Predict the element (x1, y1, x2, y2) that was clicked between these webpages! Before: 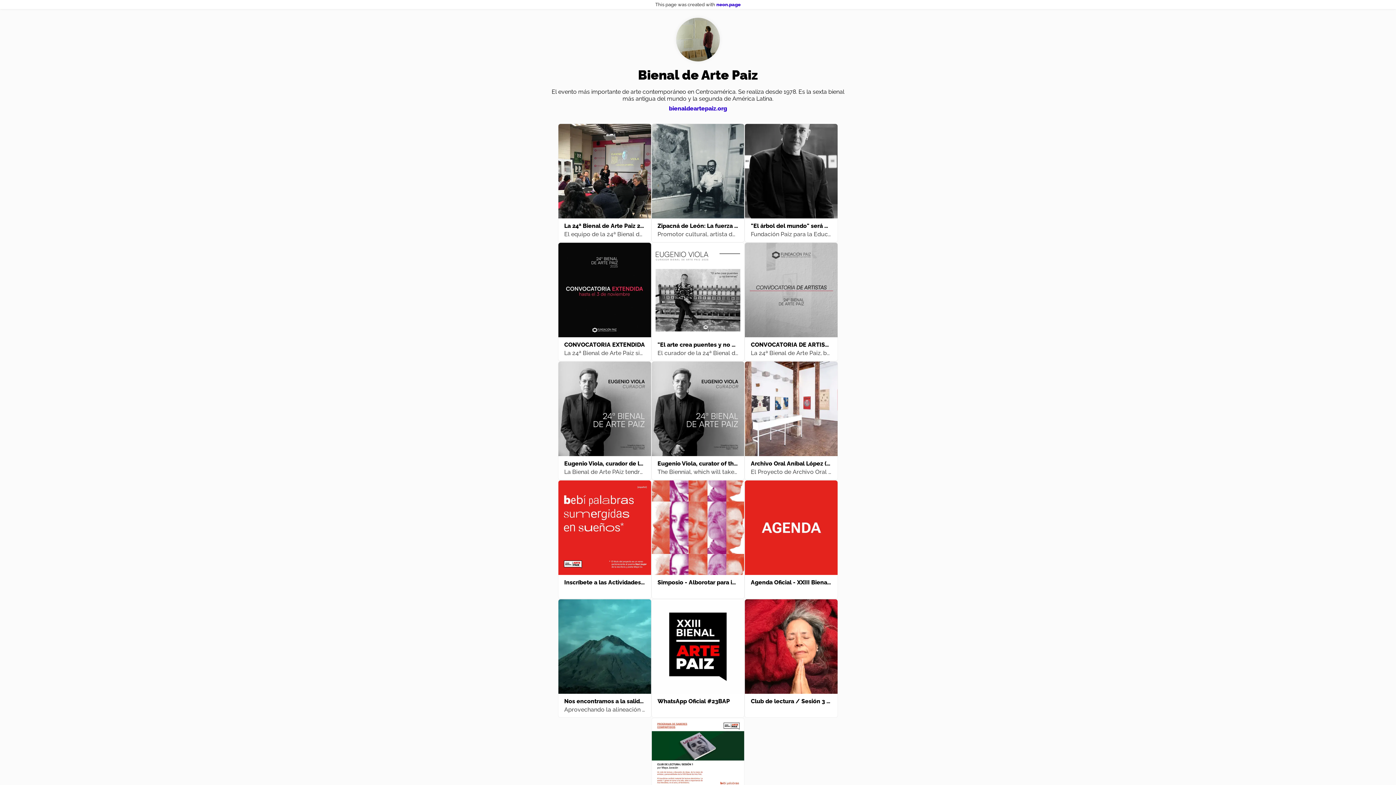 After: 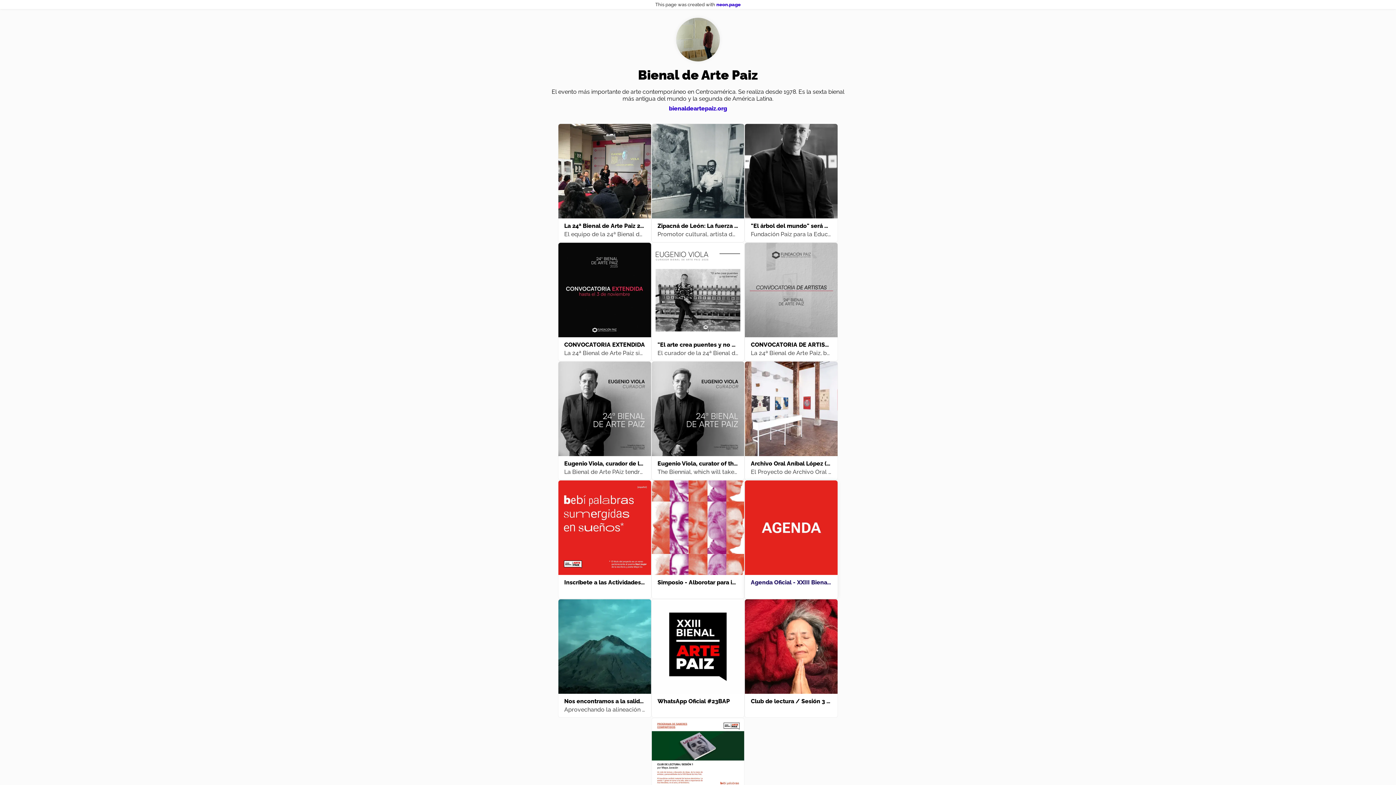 Action: bbox: (744, 480, 838, 599) label: Agenda Oficial - XXIII Bienal de Arte Paiz